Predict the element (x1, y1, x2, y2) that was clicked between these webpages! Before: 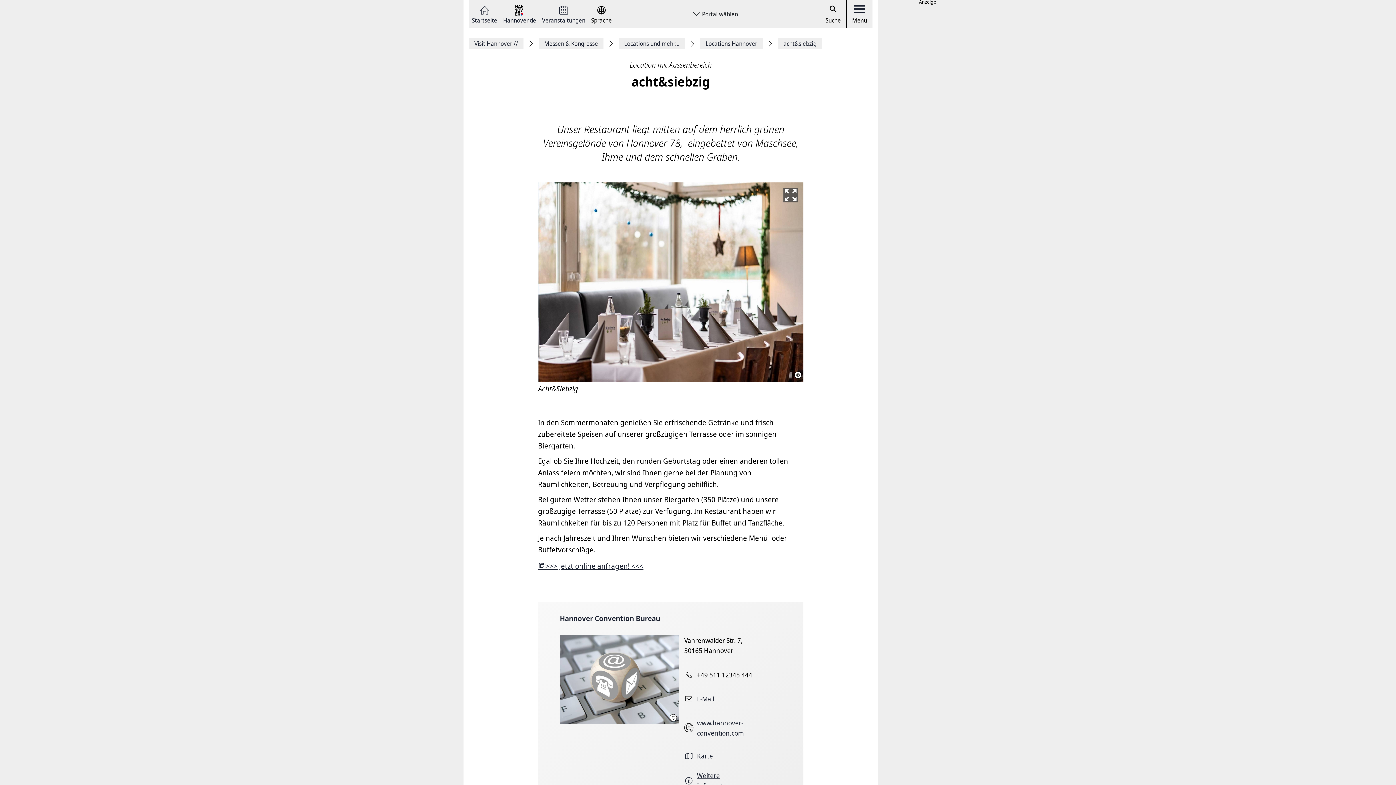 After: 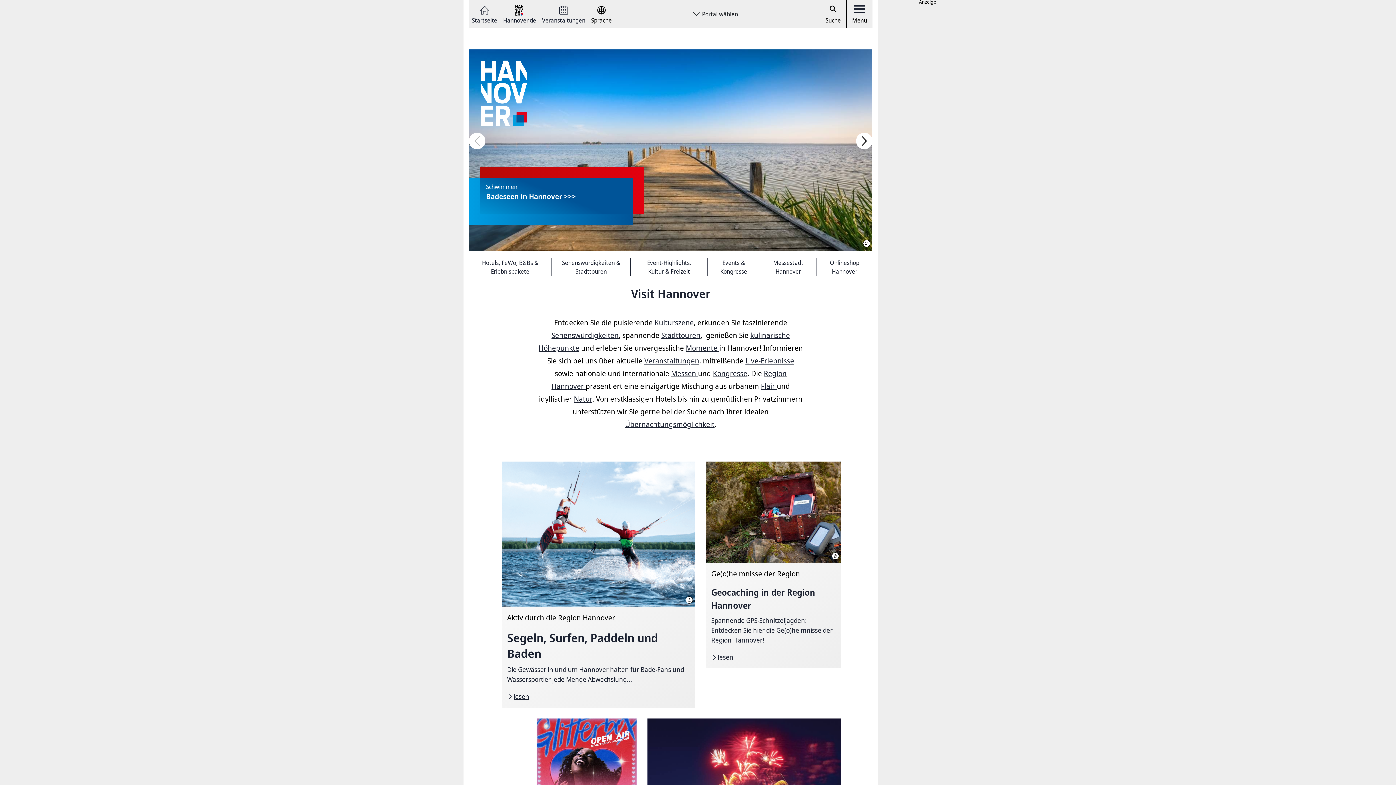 Action: bbox: (472, 4, 497, 23) label: Startseite